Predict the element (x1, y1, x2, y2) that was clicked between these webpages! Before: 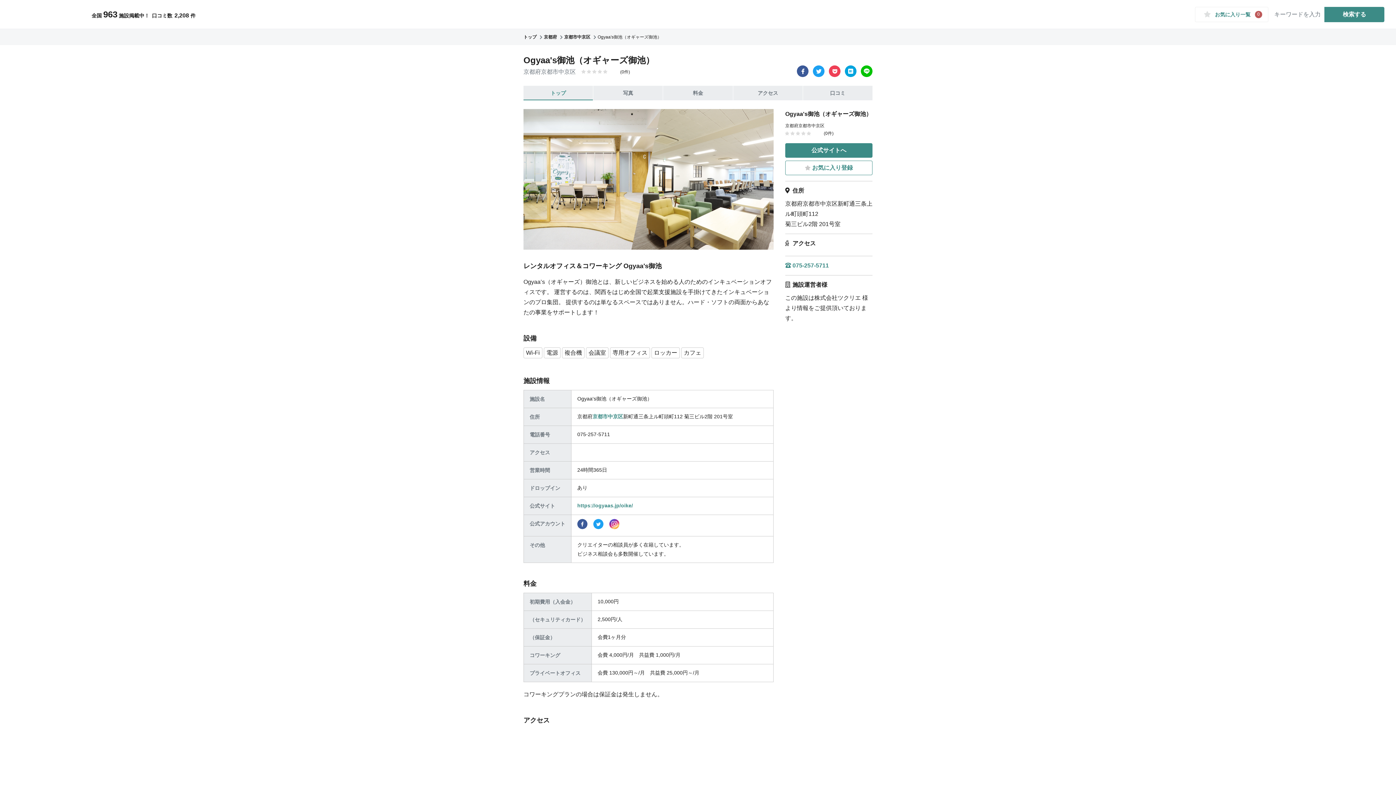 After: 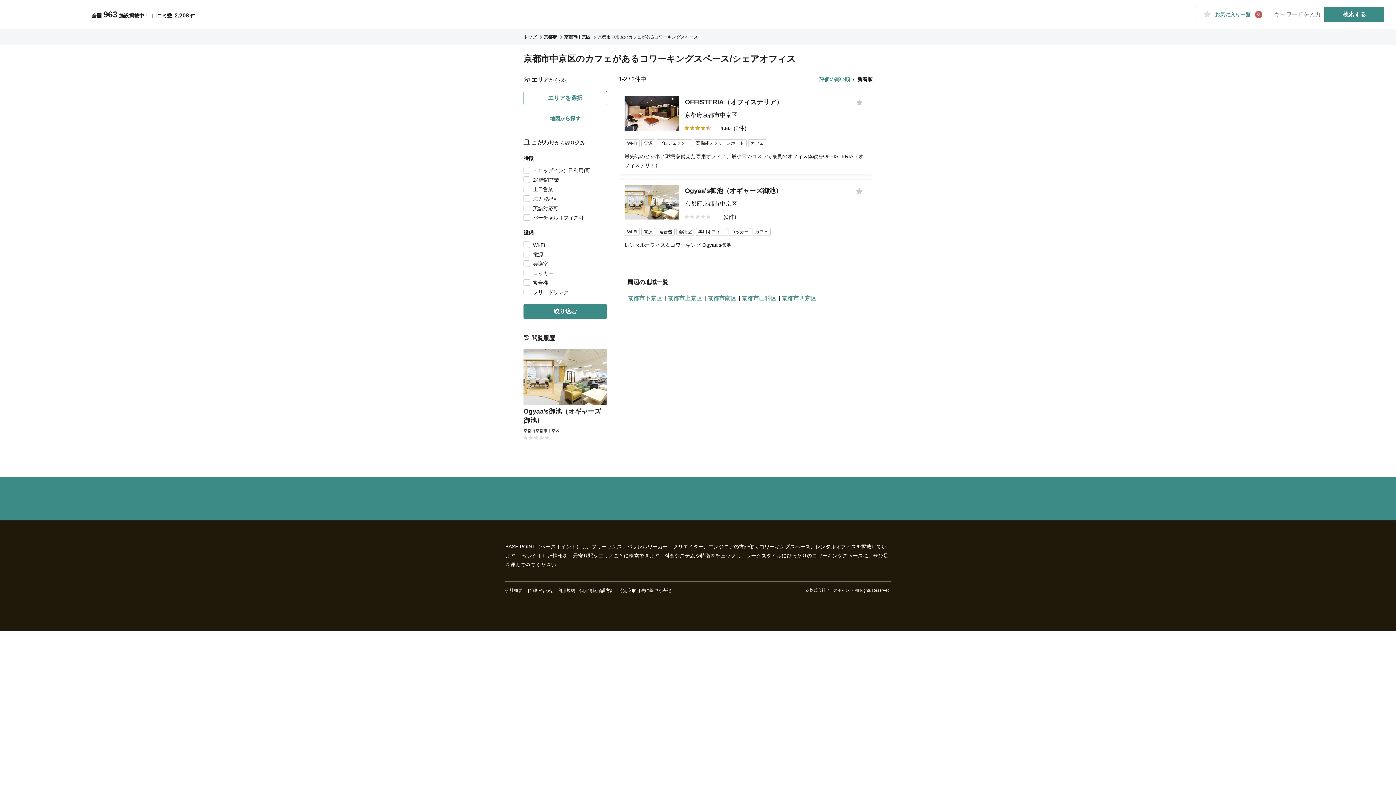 Action: bbox: (681, 347, 704, 358) label: カフェ